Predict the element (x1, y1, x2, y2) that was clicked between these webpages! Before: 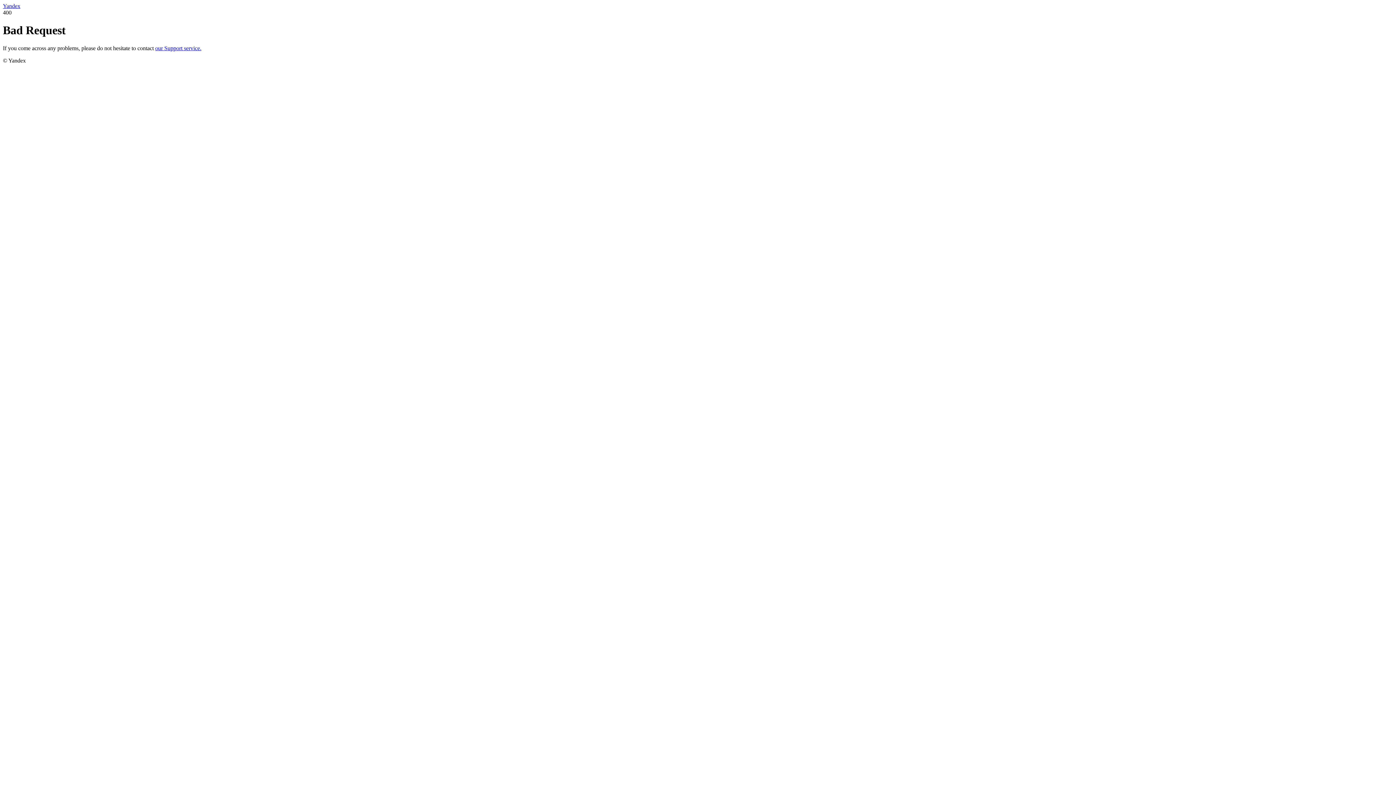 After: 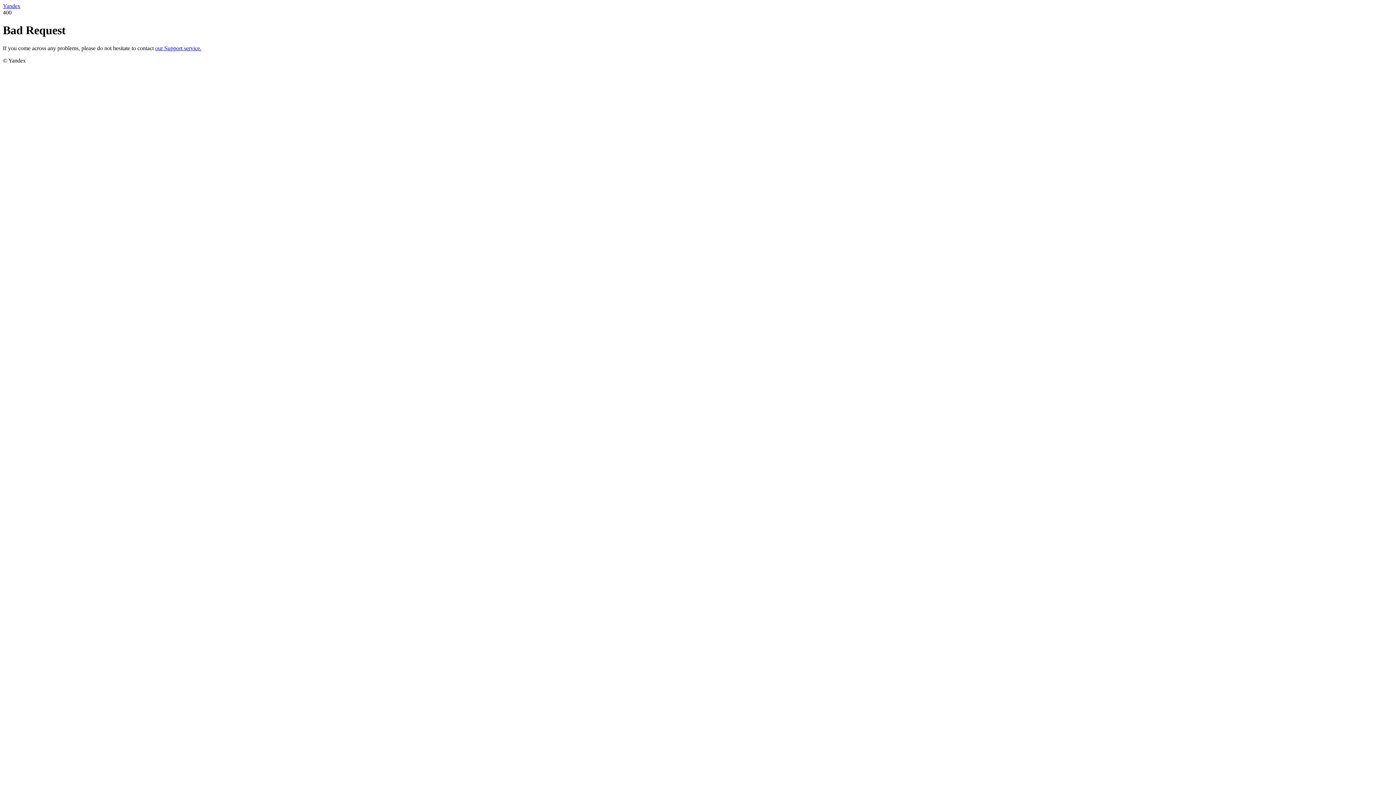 Action: label: Yandex bbox: (2, 2, 20, 9)